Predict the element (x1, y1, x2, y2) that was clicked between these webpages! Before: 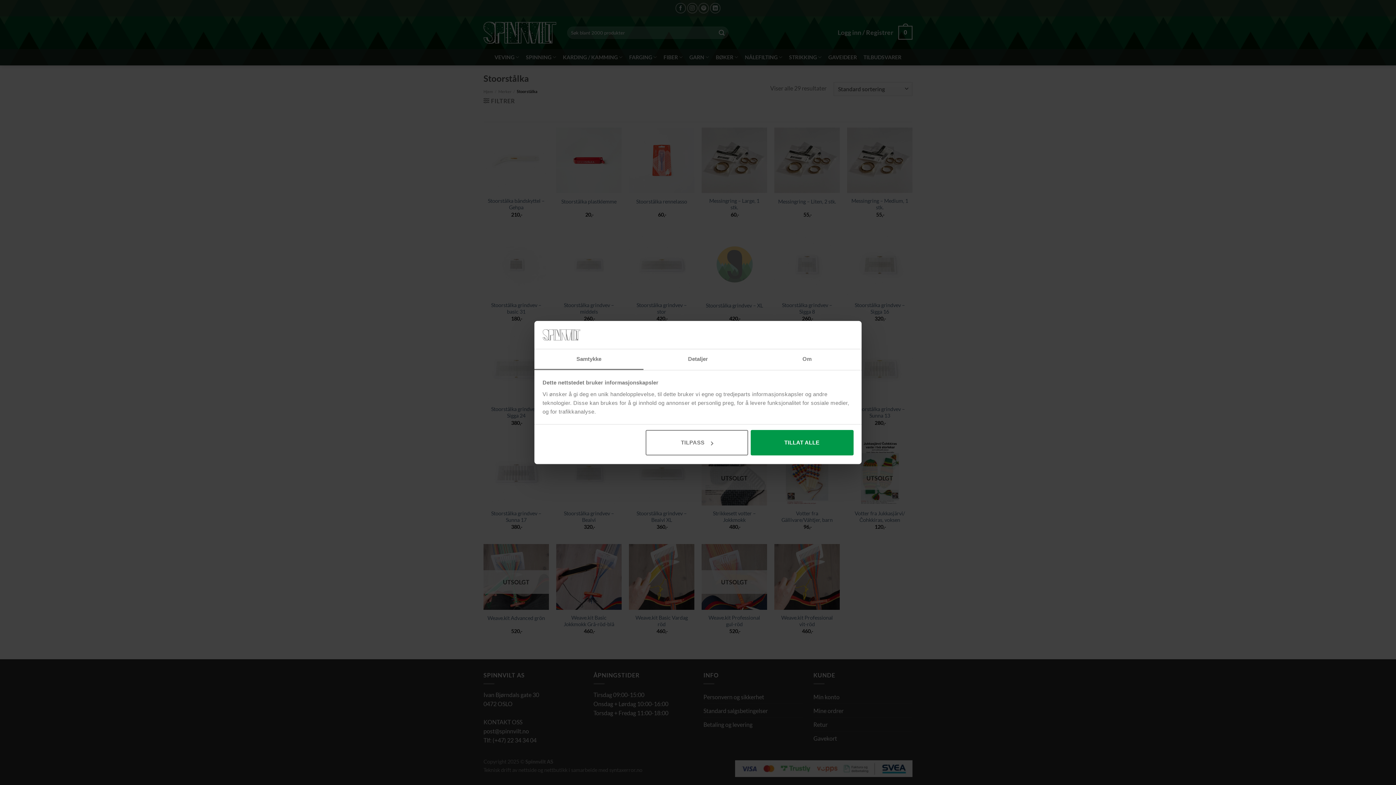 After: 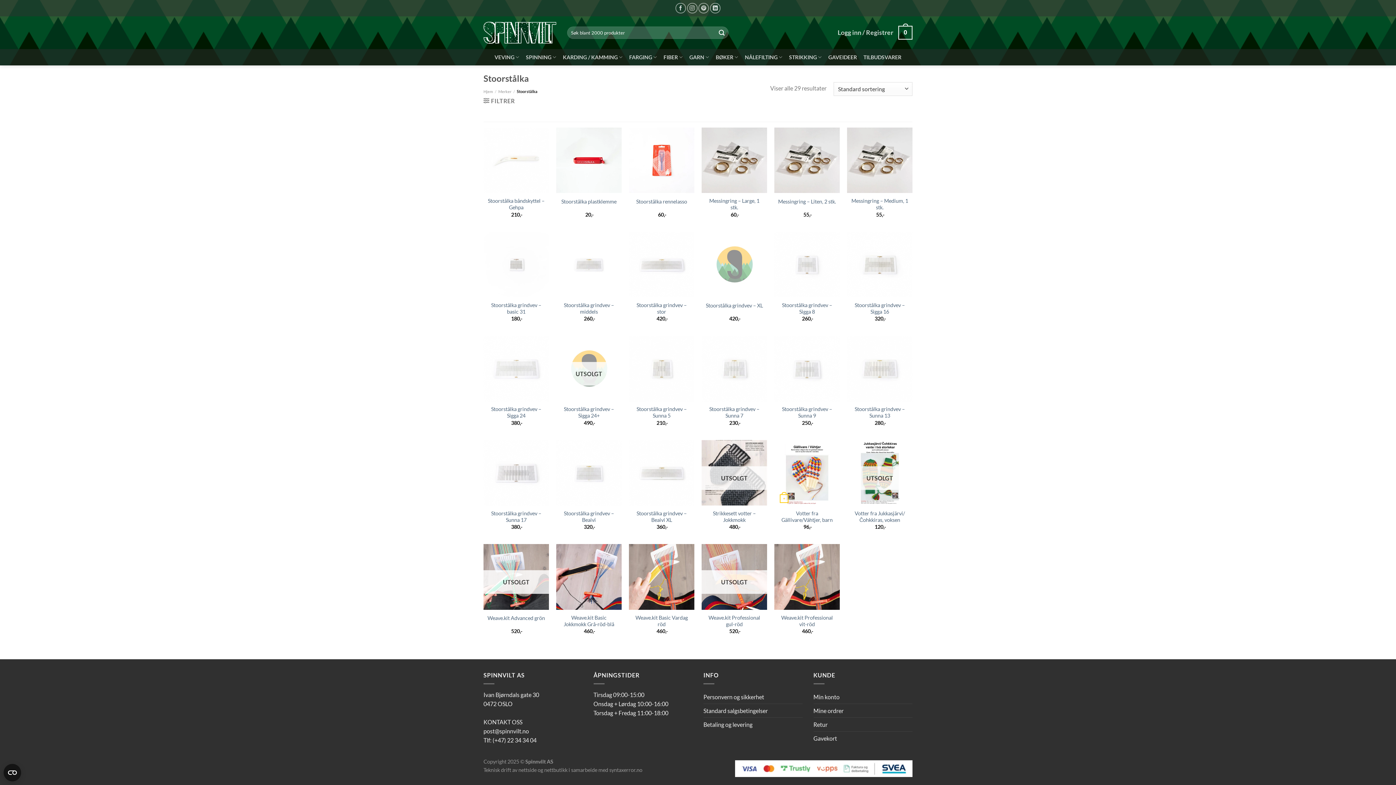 Action: bbox: (751, 430, 853, 455) label: TILLAT ALLE